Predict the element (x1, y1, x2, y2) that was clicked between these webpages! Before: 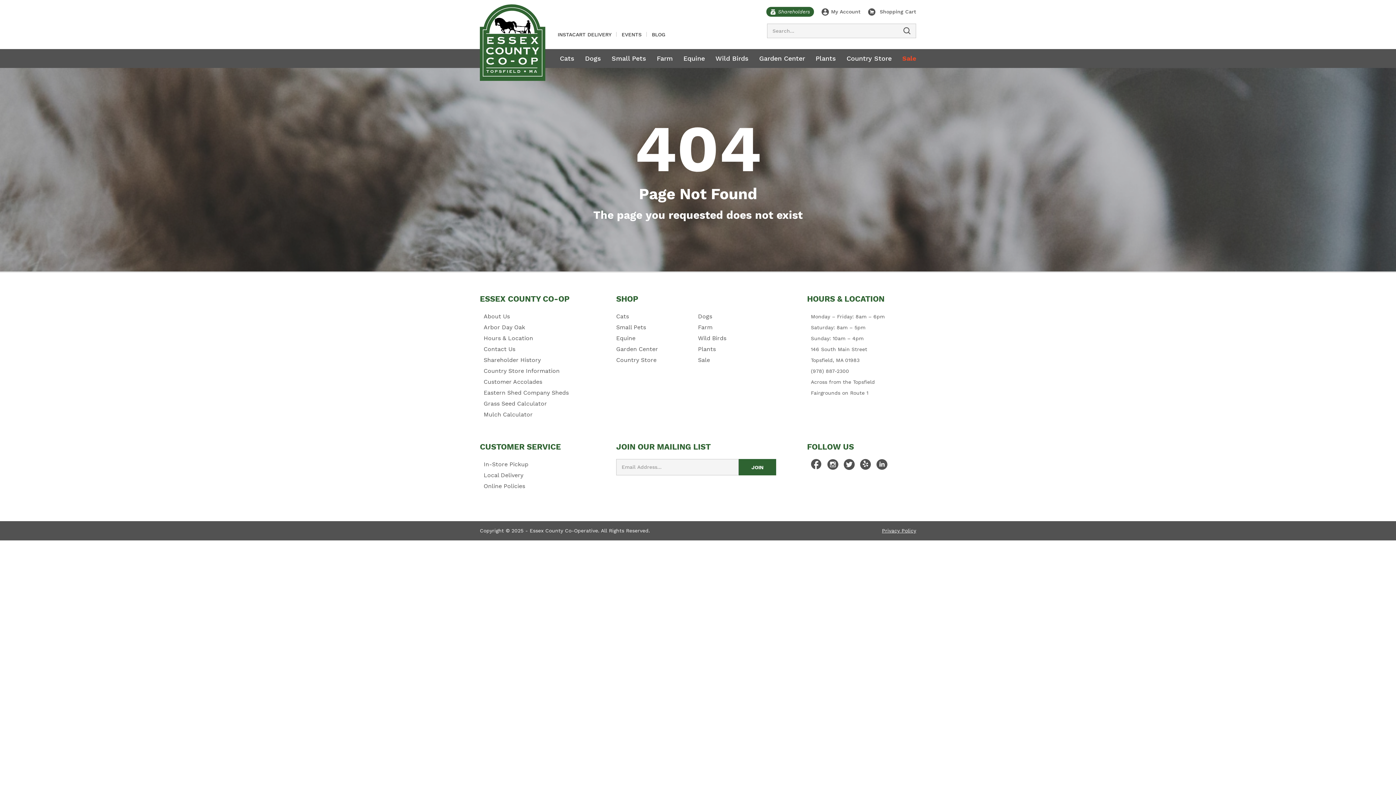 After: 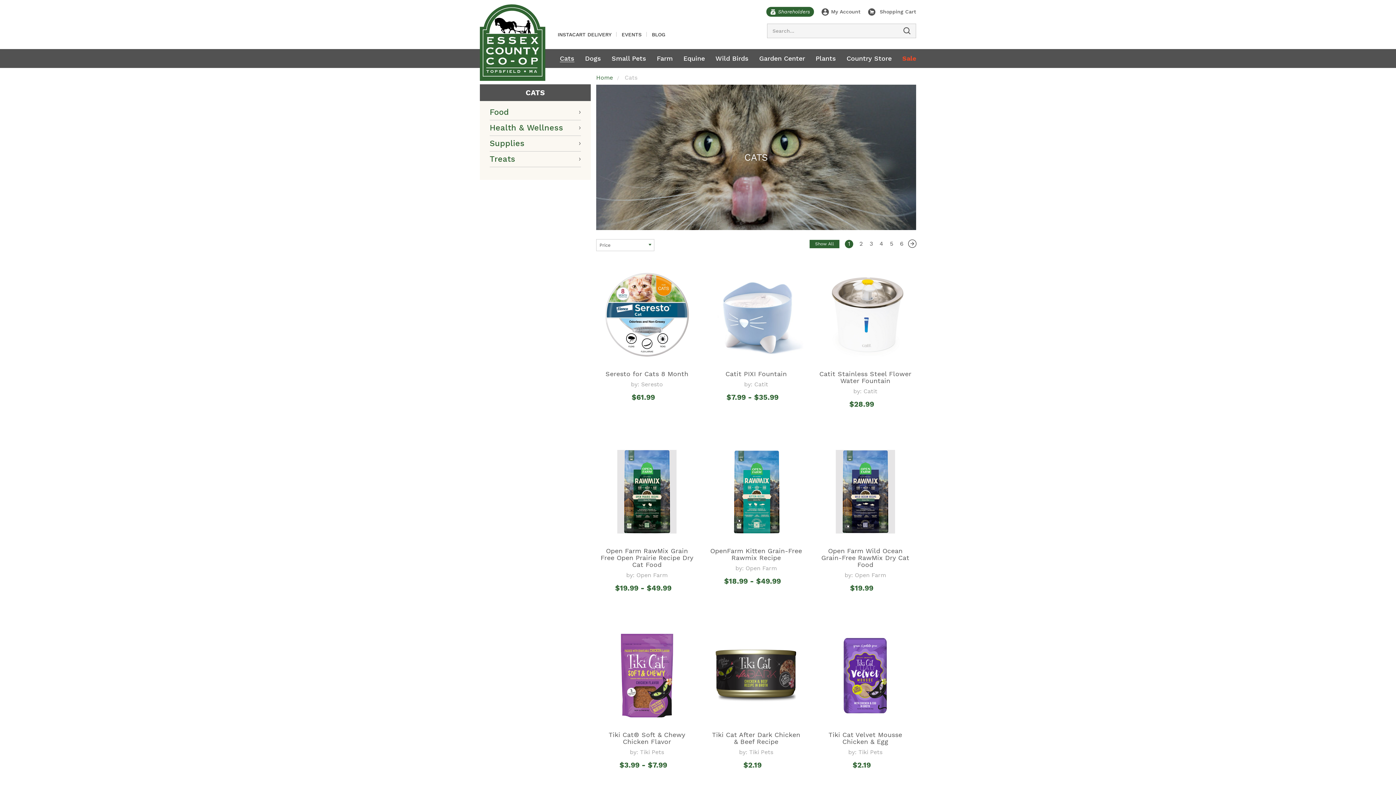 Action: label: Cats bbox: (560, 54, 574, 62)